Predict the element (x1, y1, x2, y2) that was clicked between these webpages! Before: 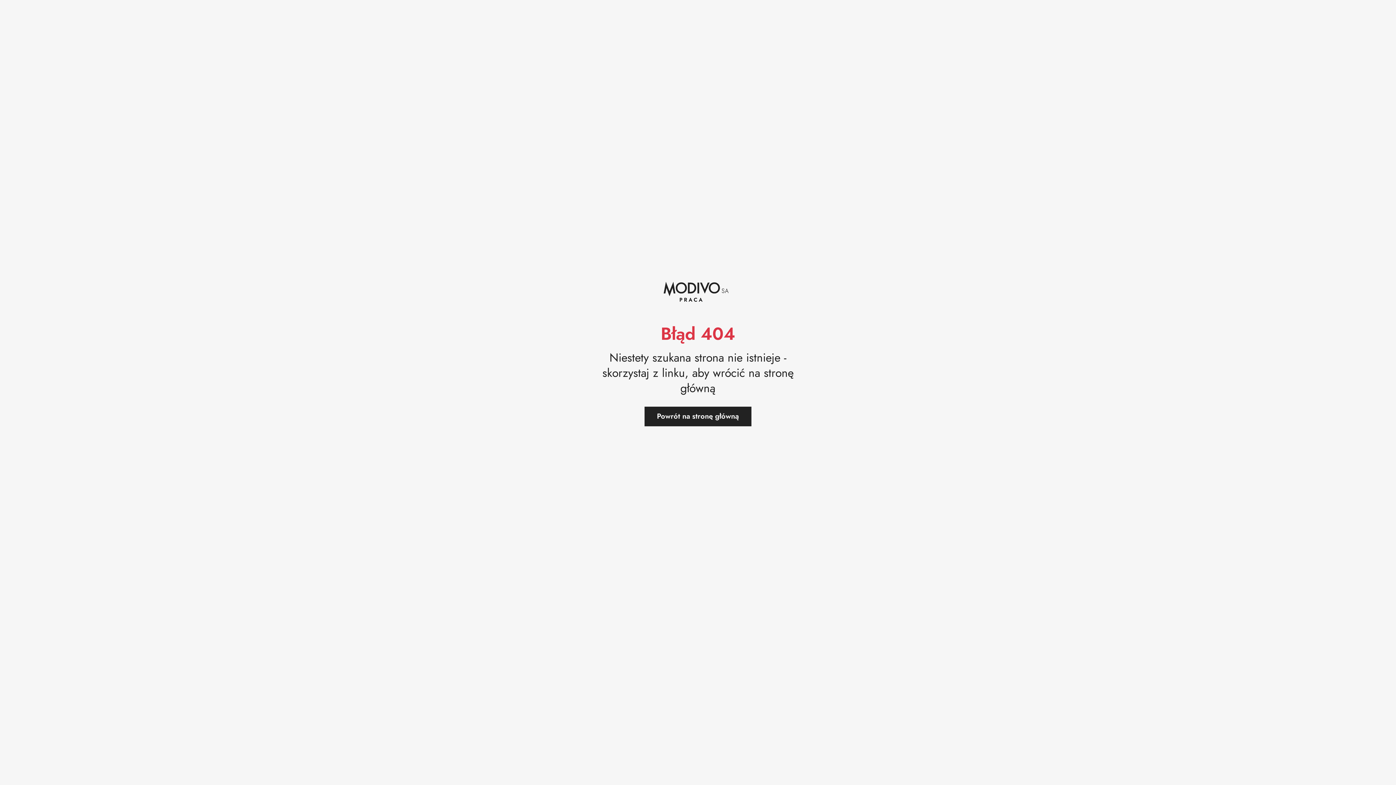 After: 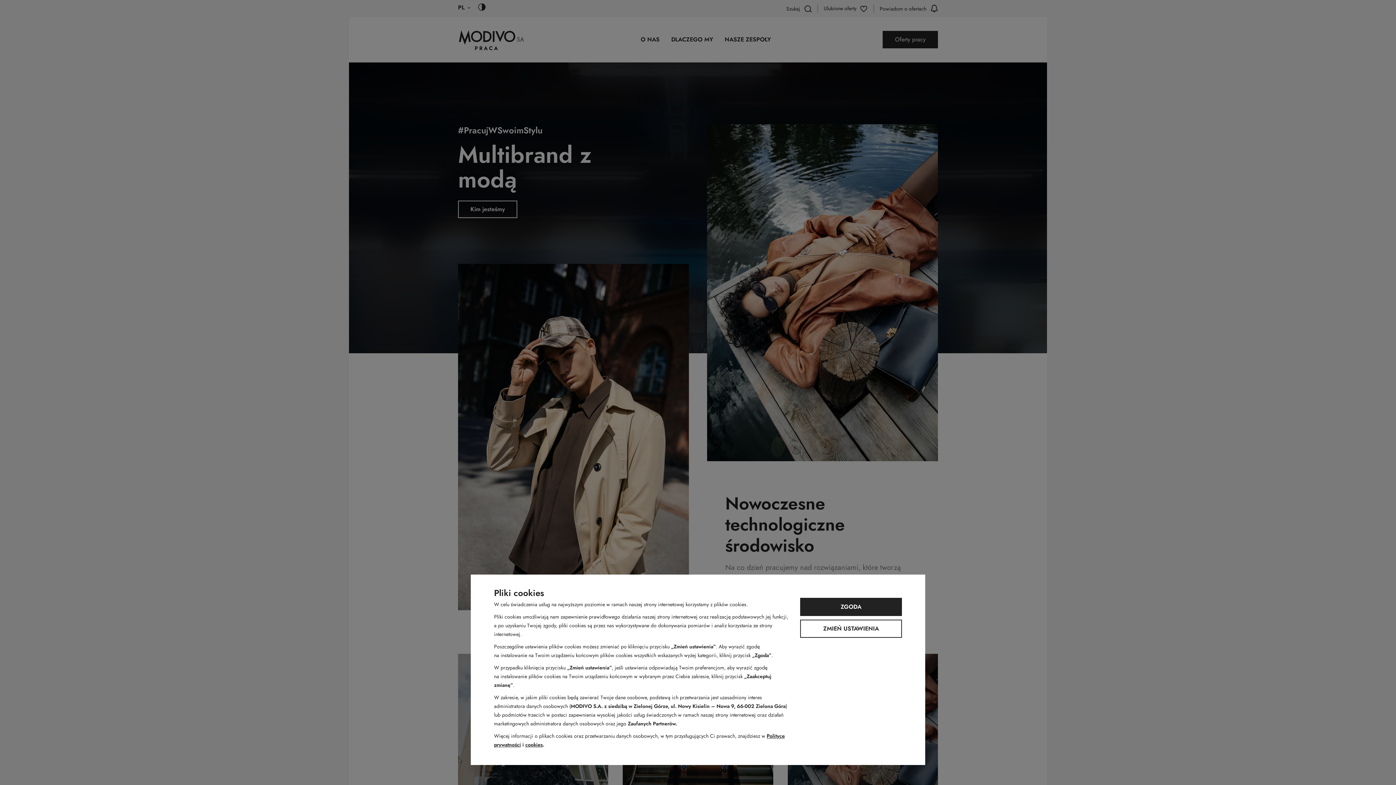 Action: bbox: (644, 406, 751, 426) label: Powrót na stronę główną